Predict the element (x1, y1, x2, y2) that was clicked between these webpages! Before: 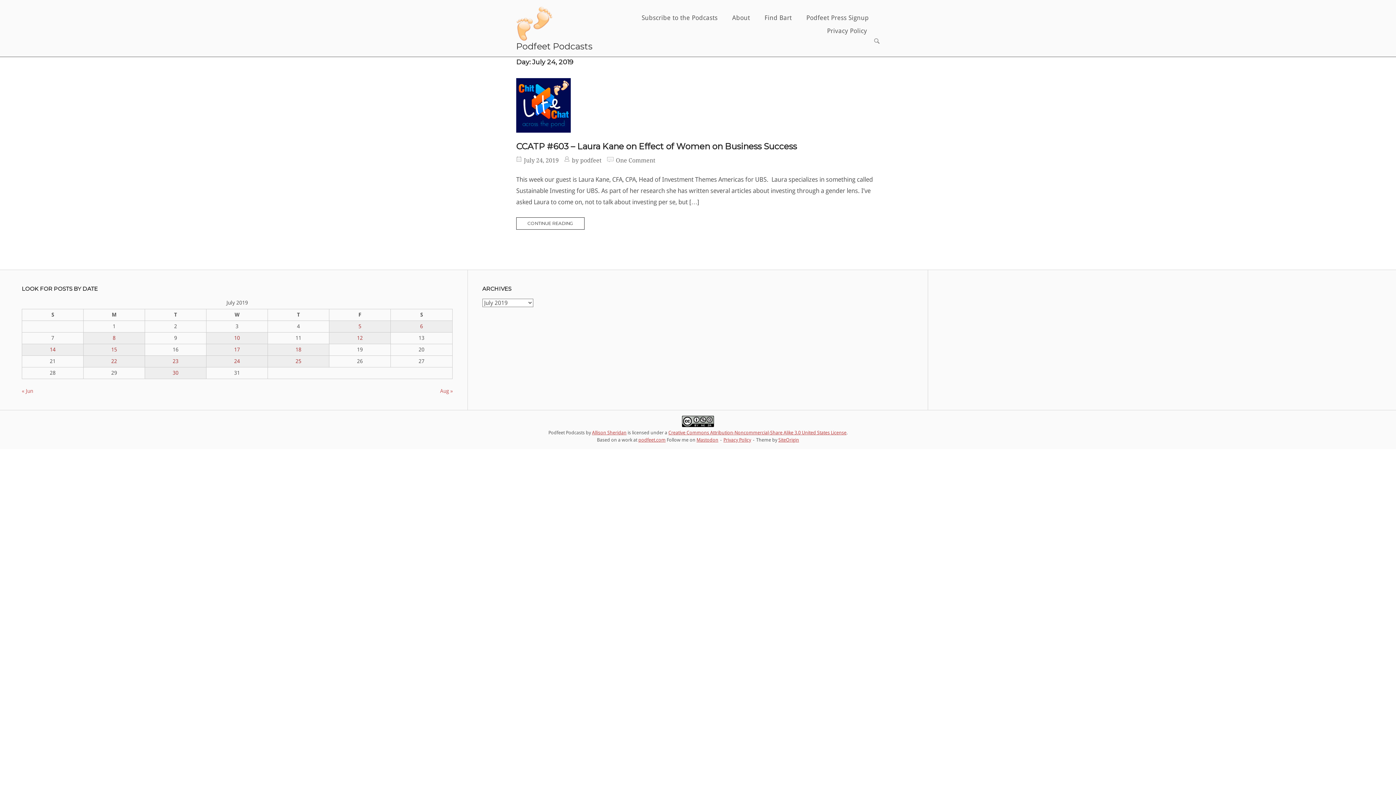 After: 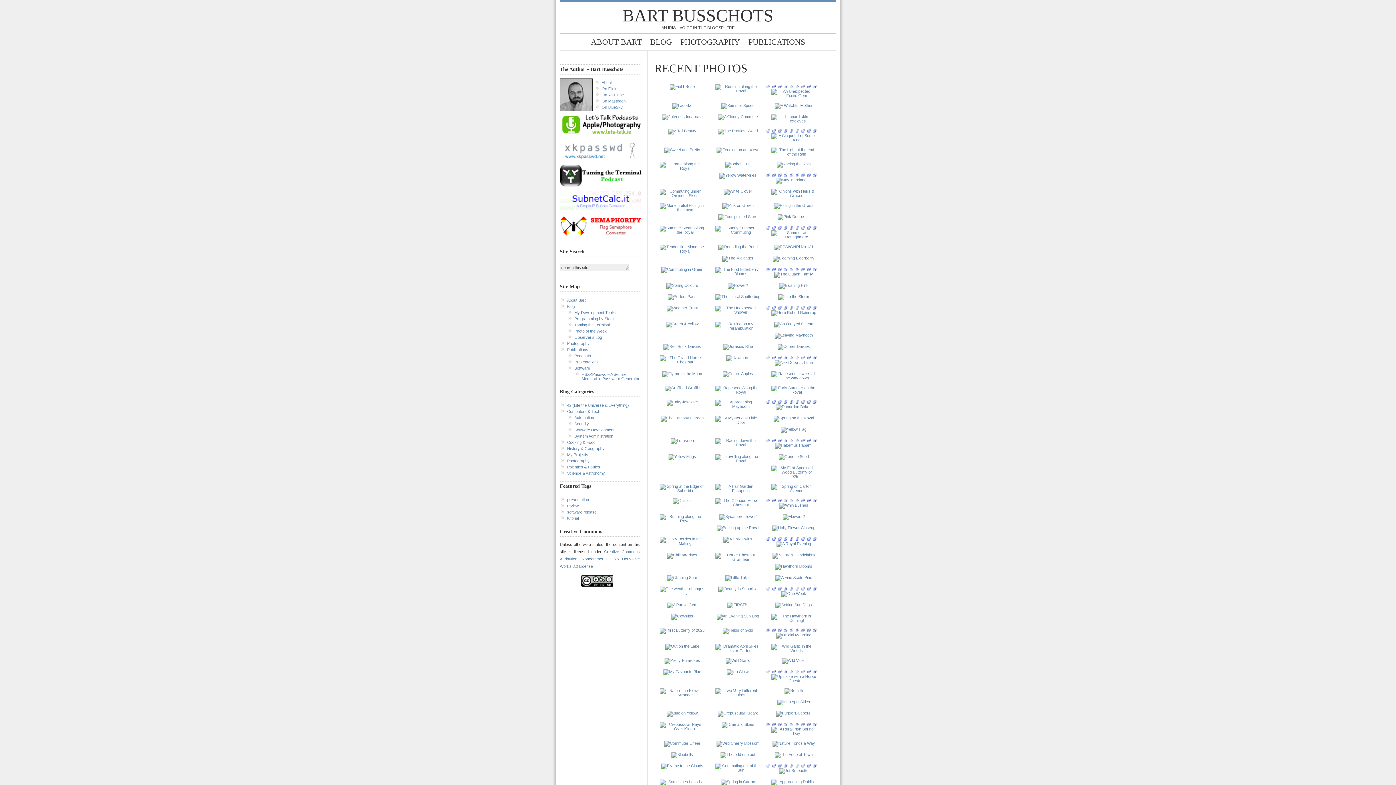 Action: label: Find Bart bbox: (762, 12, 802, 22)